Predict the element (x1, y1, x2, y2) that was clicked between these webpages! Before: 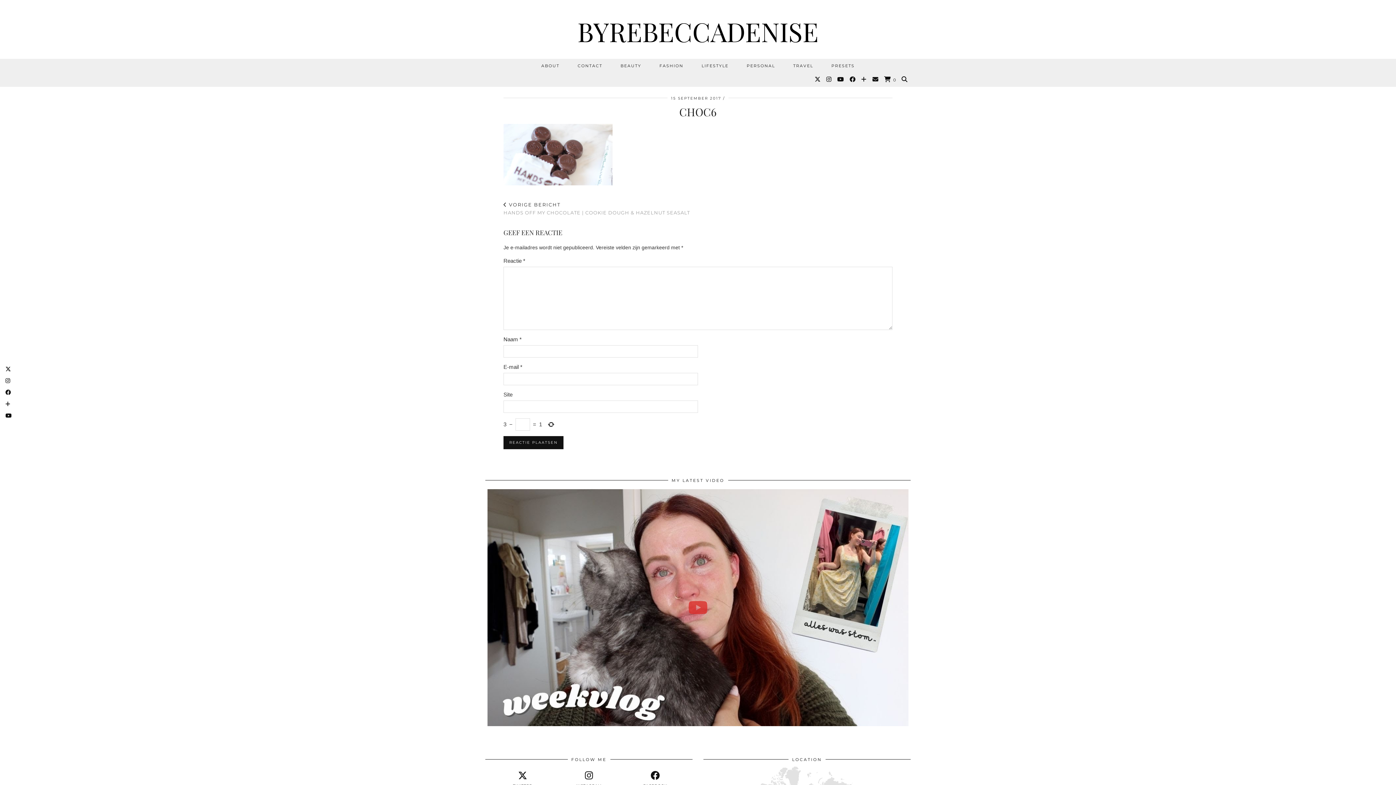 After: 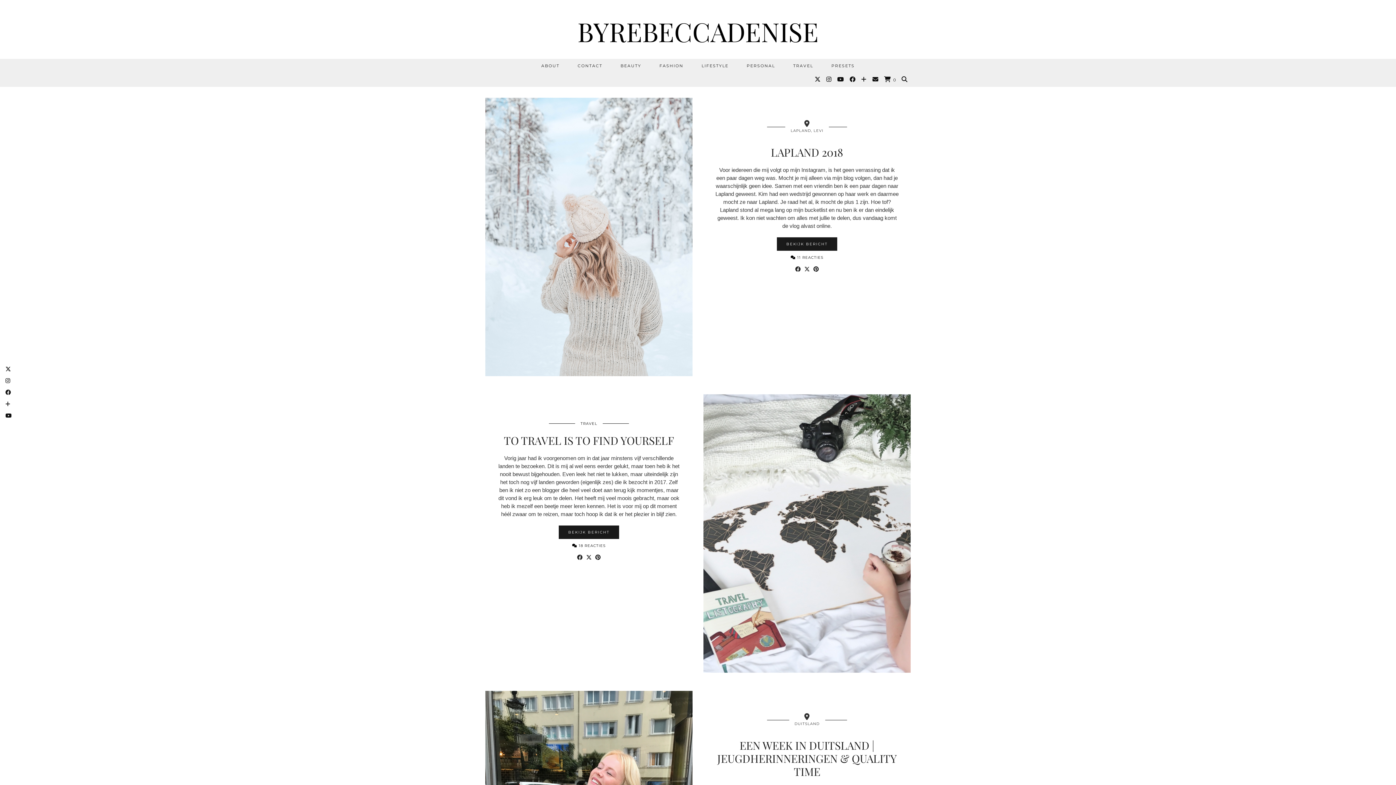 Action: bbox: (784, 58, 822, 72) label: TRAVEL